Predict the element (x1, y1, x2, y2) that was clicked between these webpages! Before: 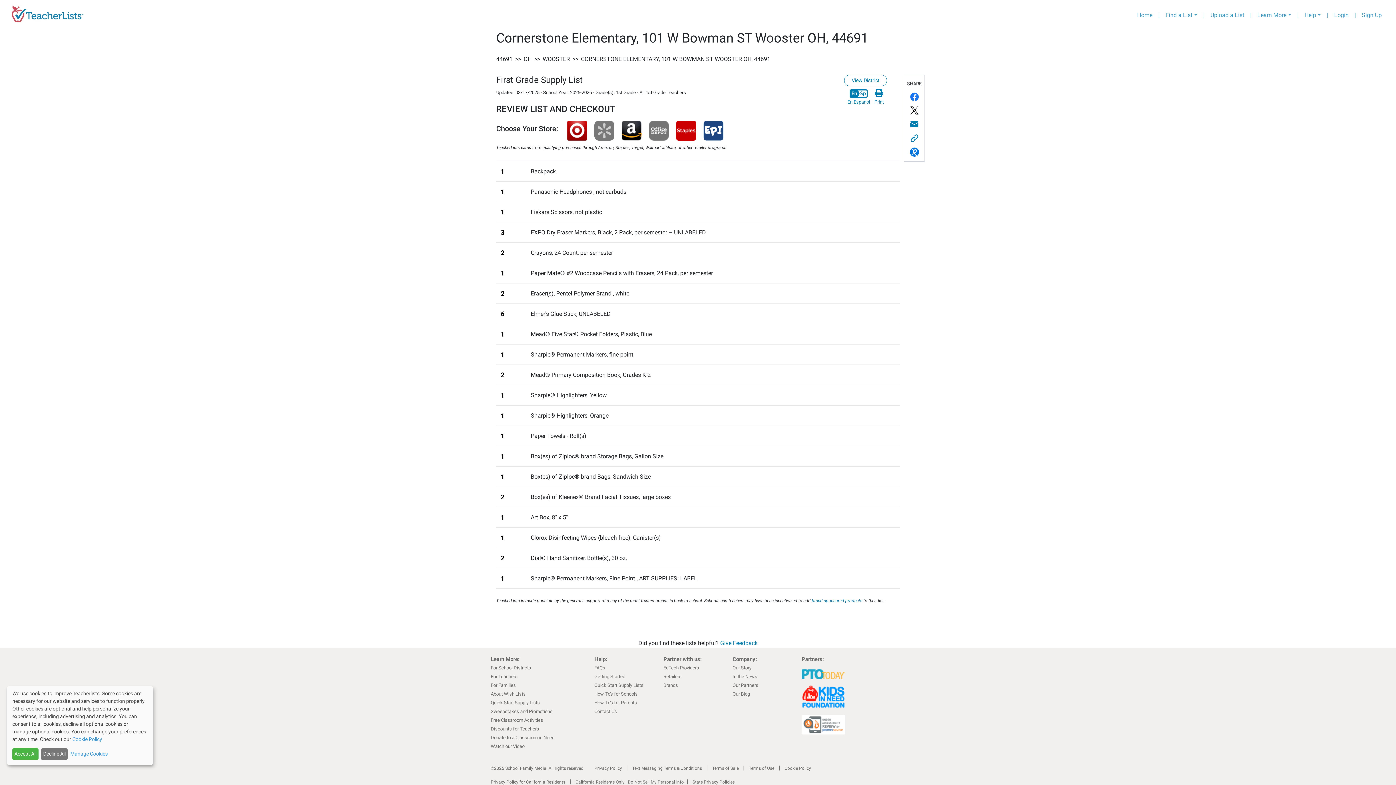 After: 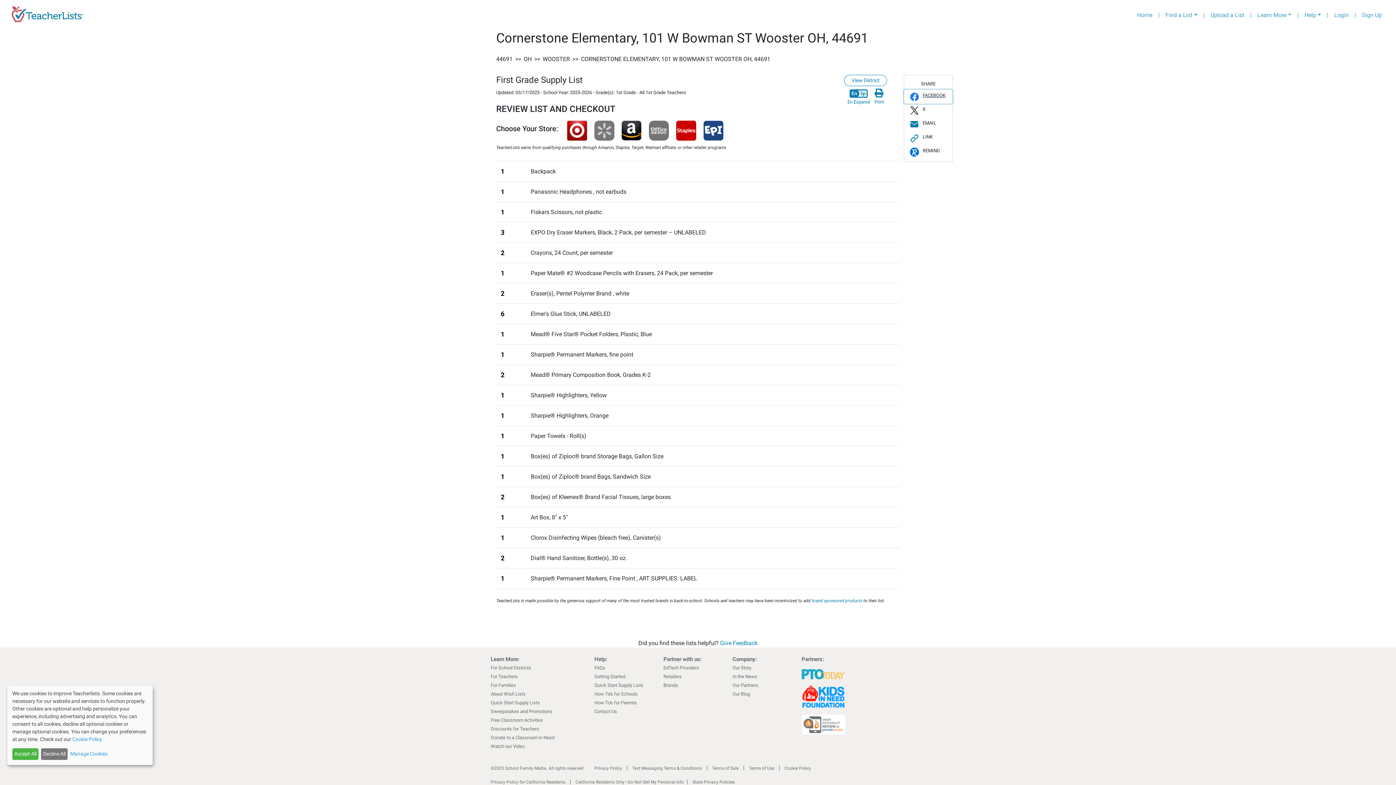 Action: label: FACEBOOK bbox: (904, 89, 924, 103)